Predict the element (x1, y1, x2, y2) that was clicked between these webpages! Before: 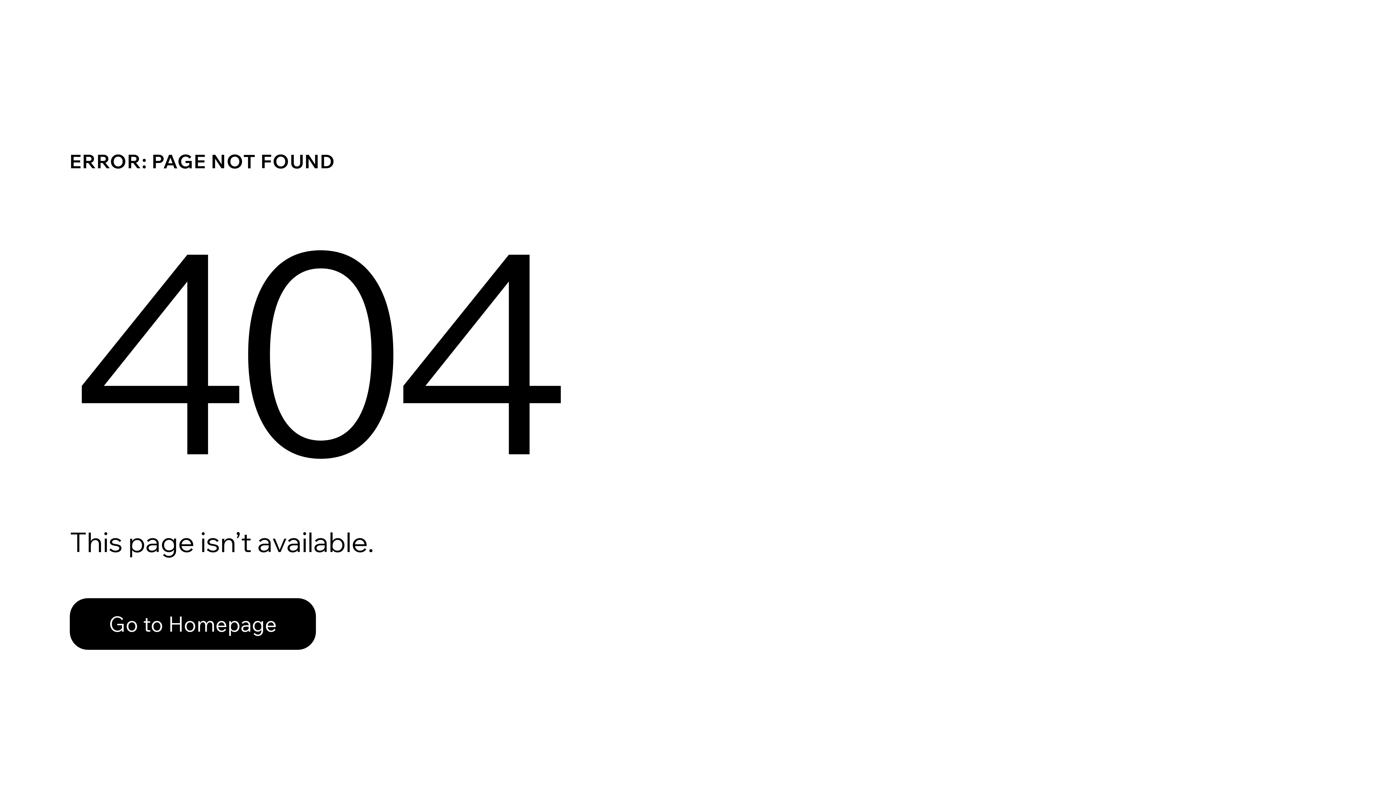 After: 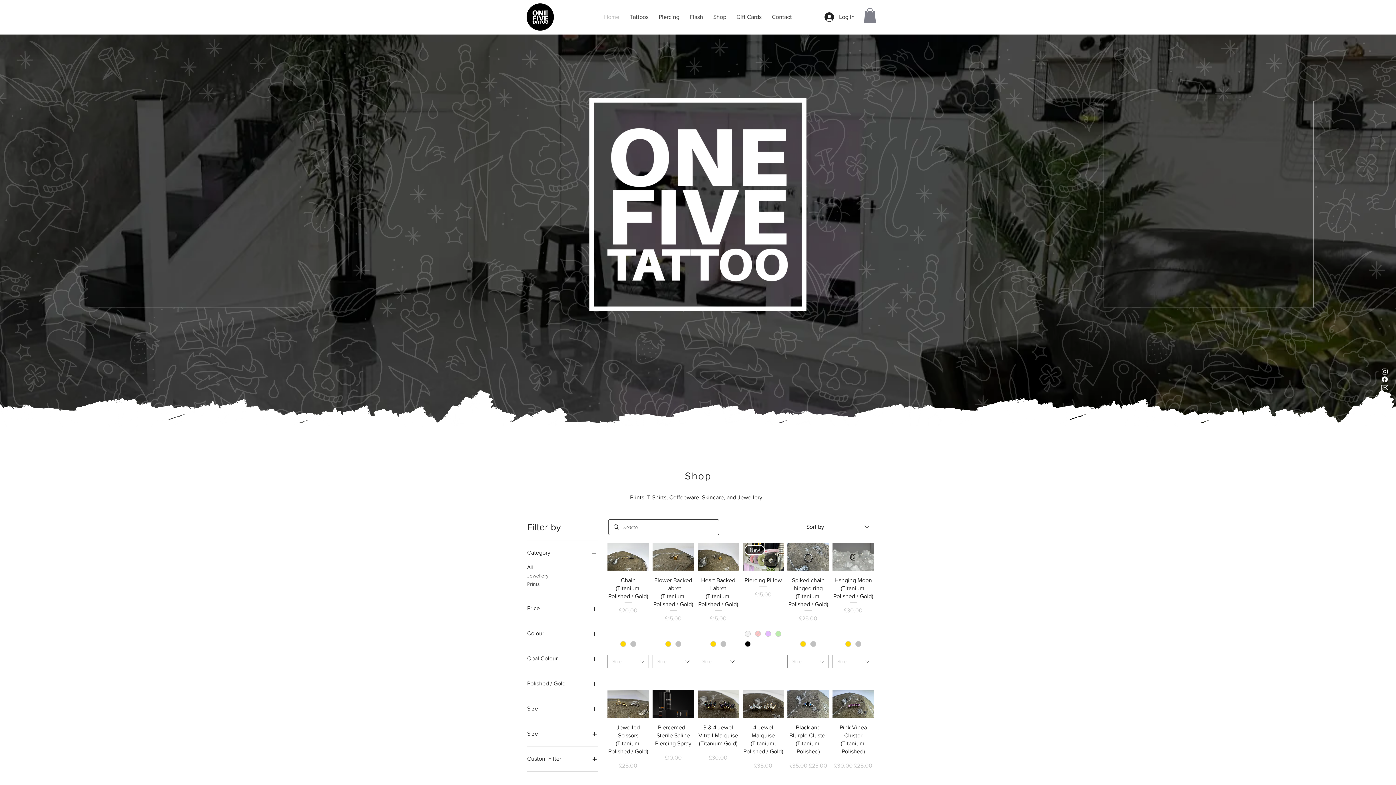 Action: label: Go to Homepage bbox: (69, 598, 316, 650)